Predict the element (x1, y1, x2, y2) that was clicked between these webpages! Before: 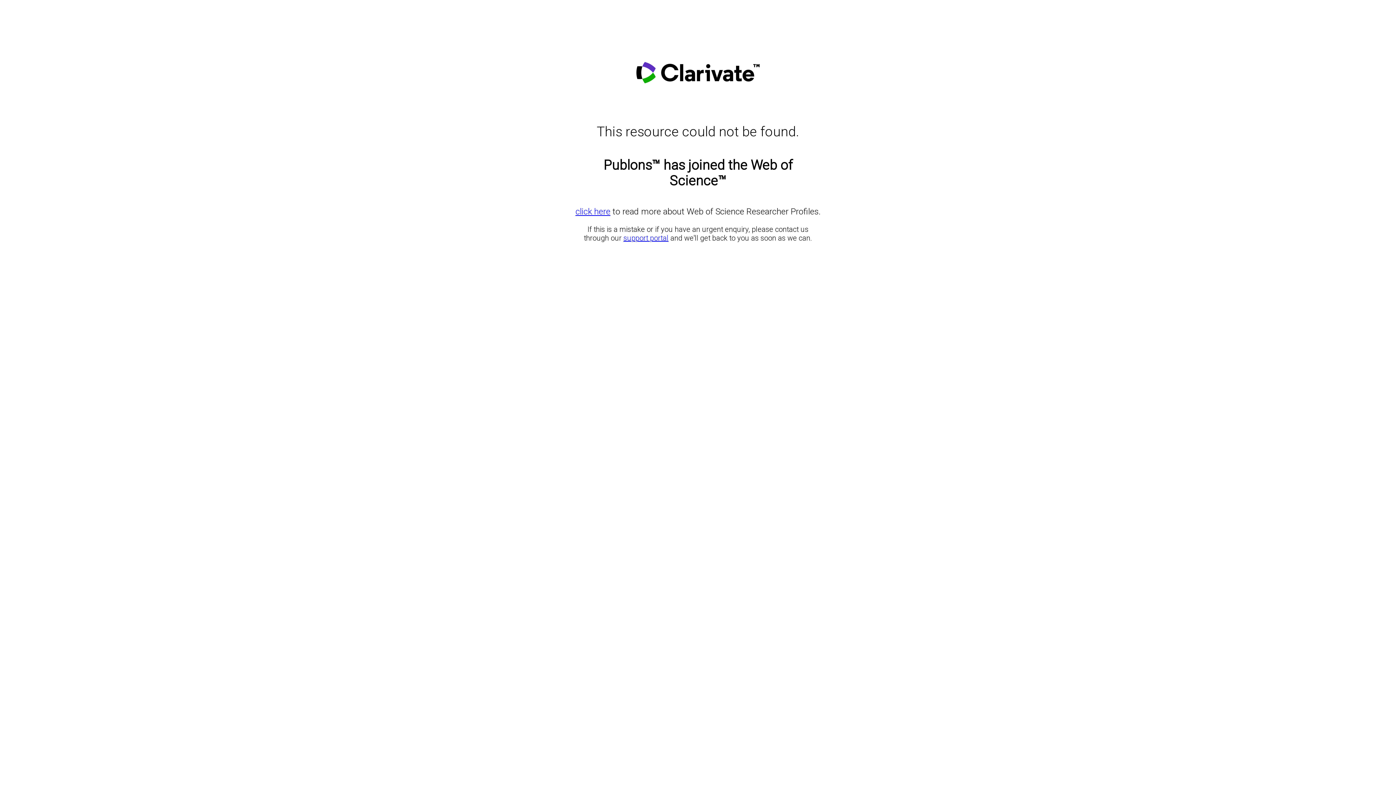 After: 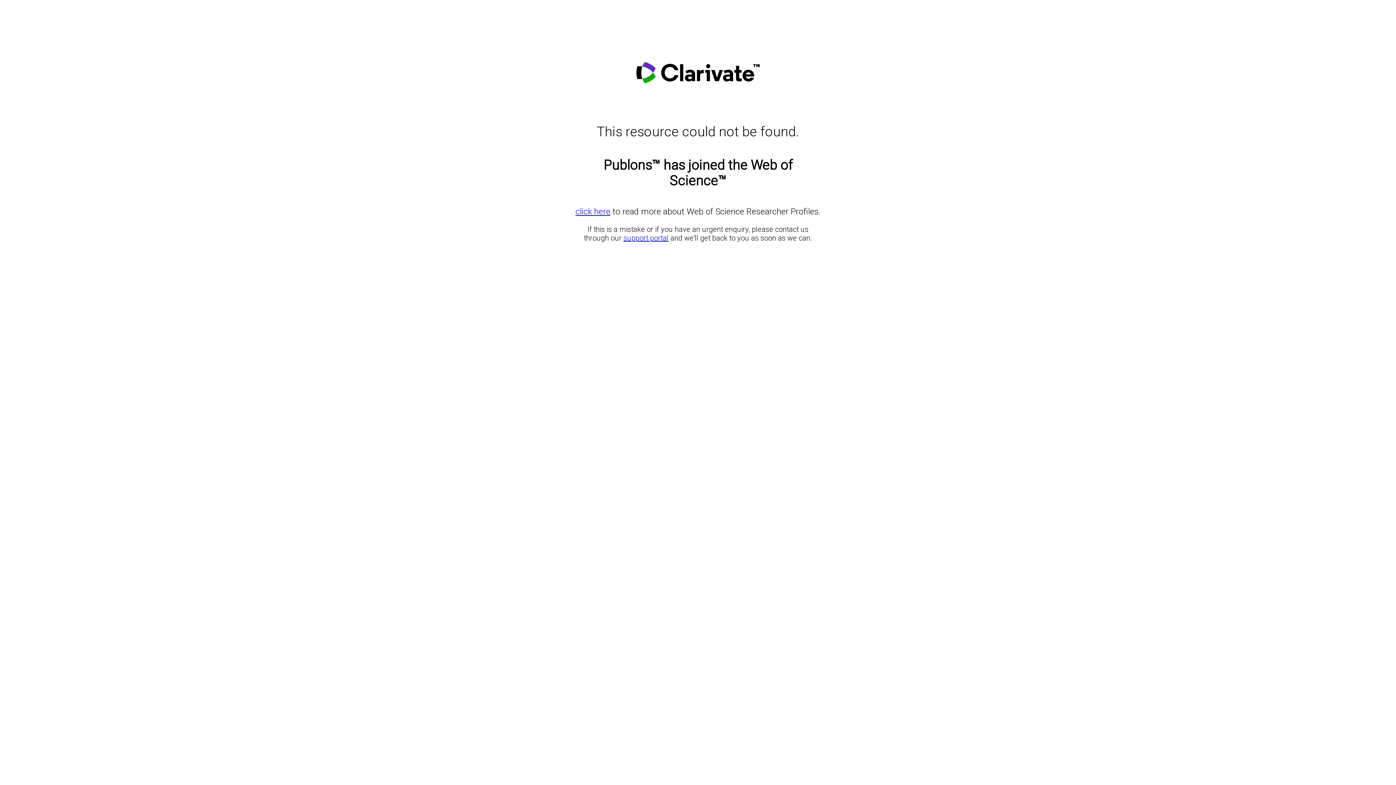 Action: label: support portal bbox: (623, 233, 668, 242)